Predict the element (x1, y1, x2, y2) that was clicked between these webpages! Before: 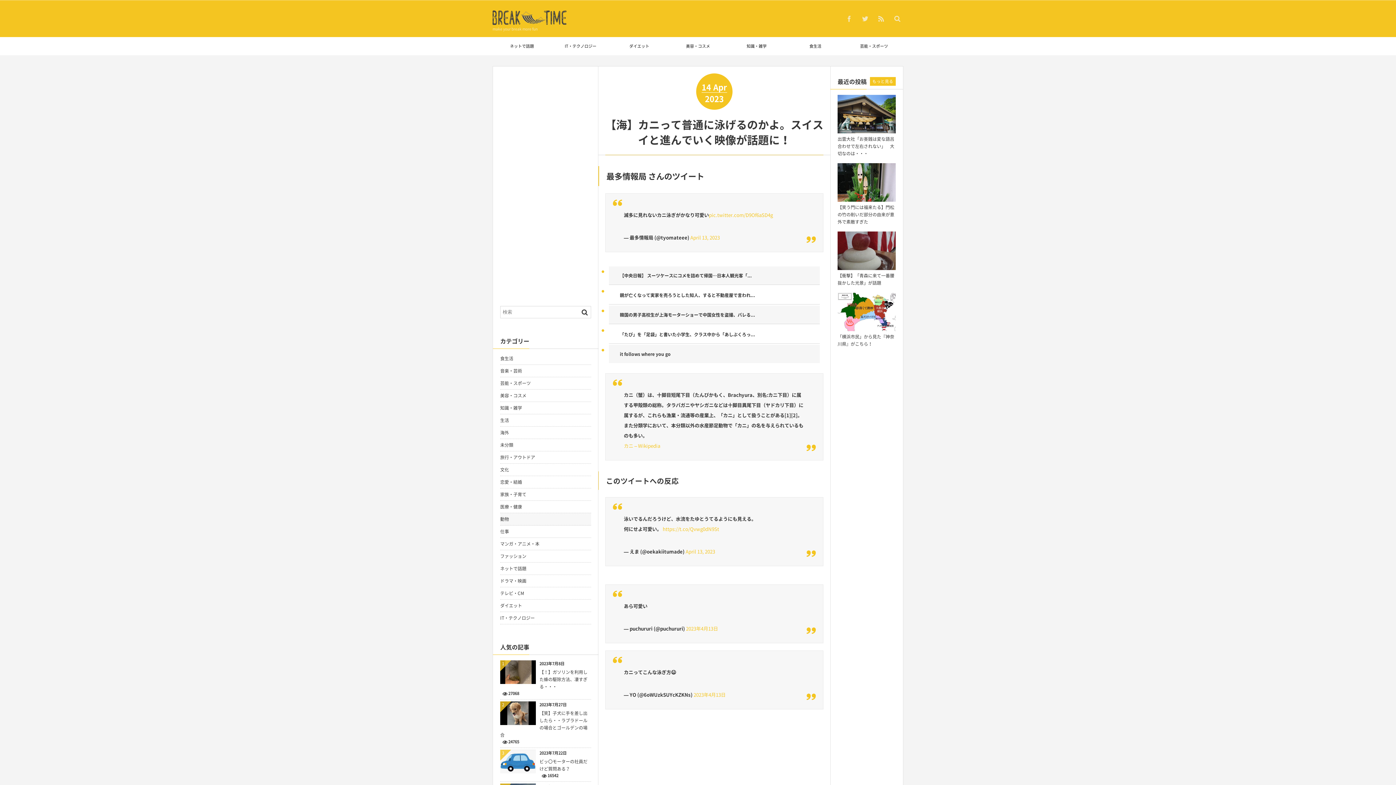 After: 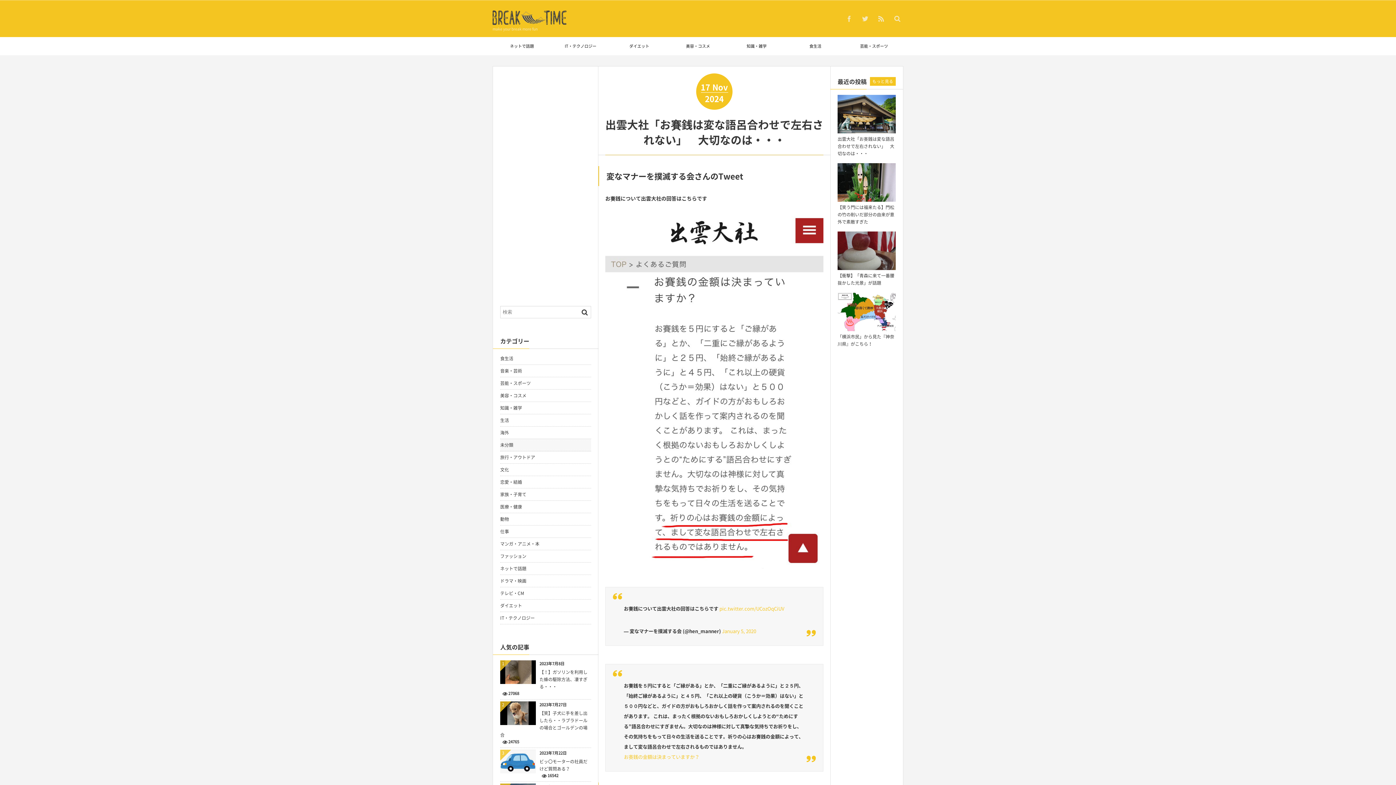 Action: bbox: (837, 127, 896, 134)